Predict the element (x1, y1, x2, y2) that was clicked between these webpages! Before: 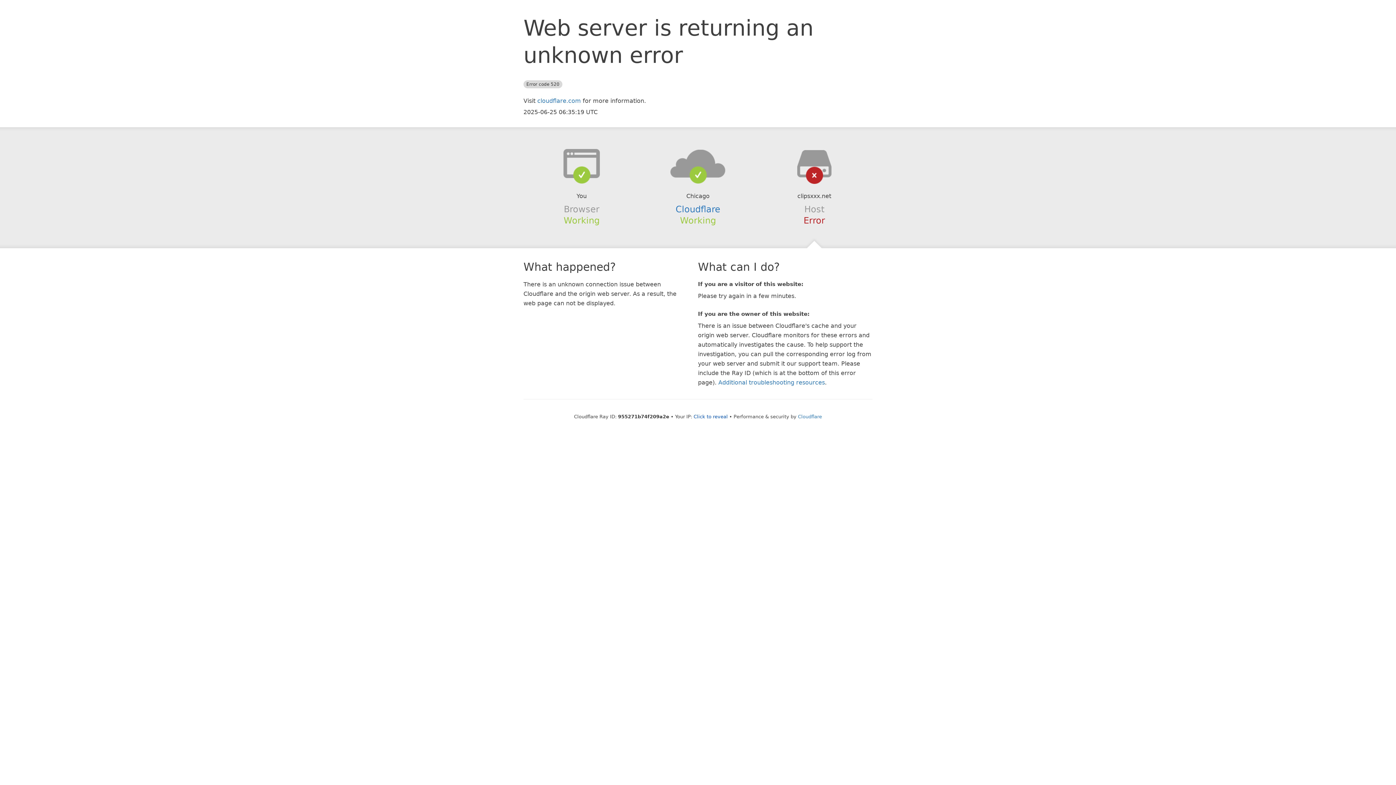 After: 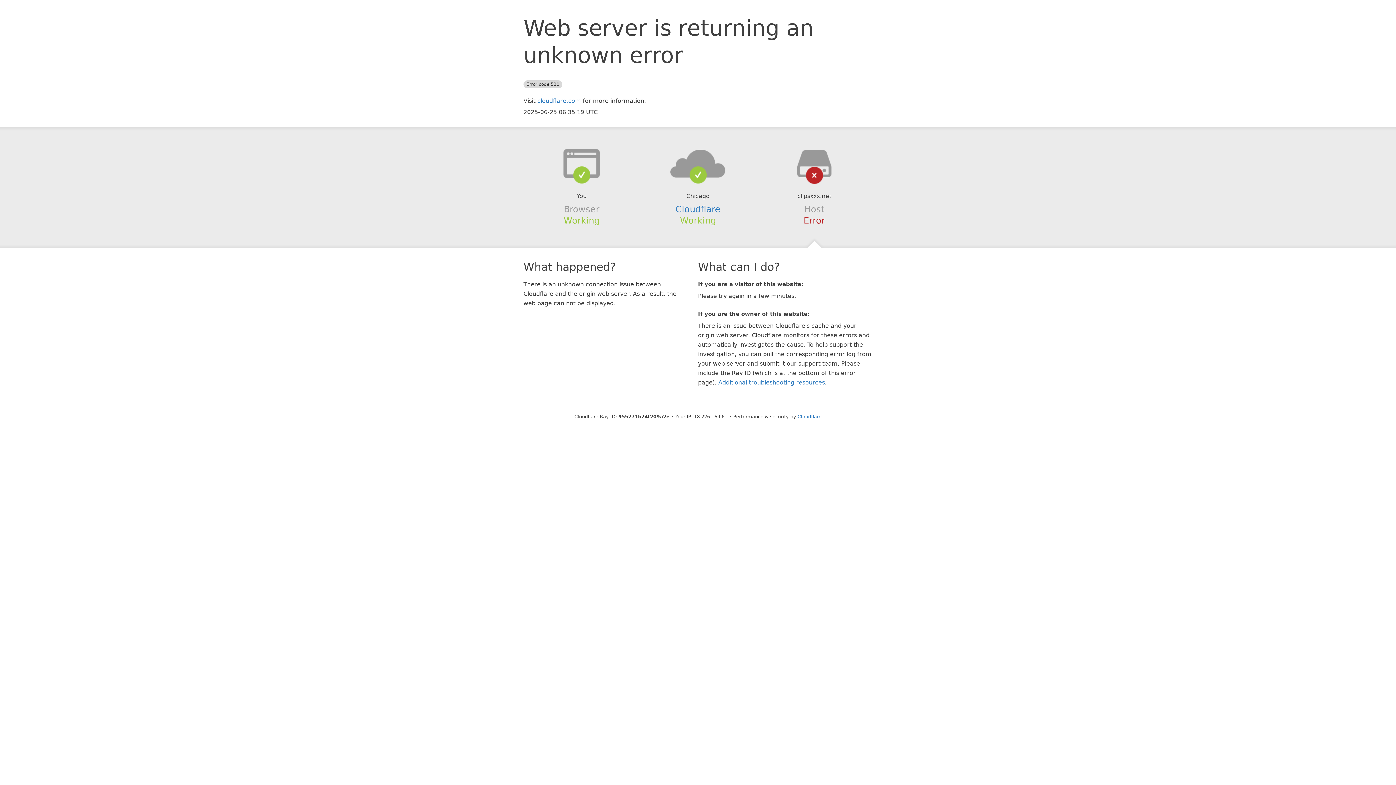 Action: bbox: (693, 414, 728, 419) label: Click to reveal